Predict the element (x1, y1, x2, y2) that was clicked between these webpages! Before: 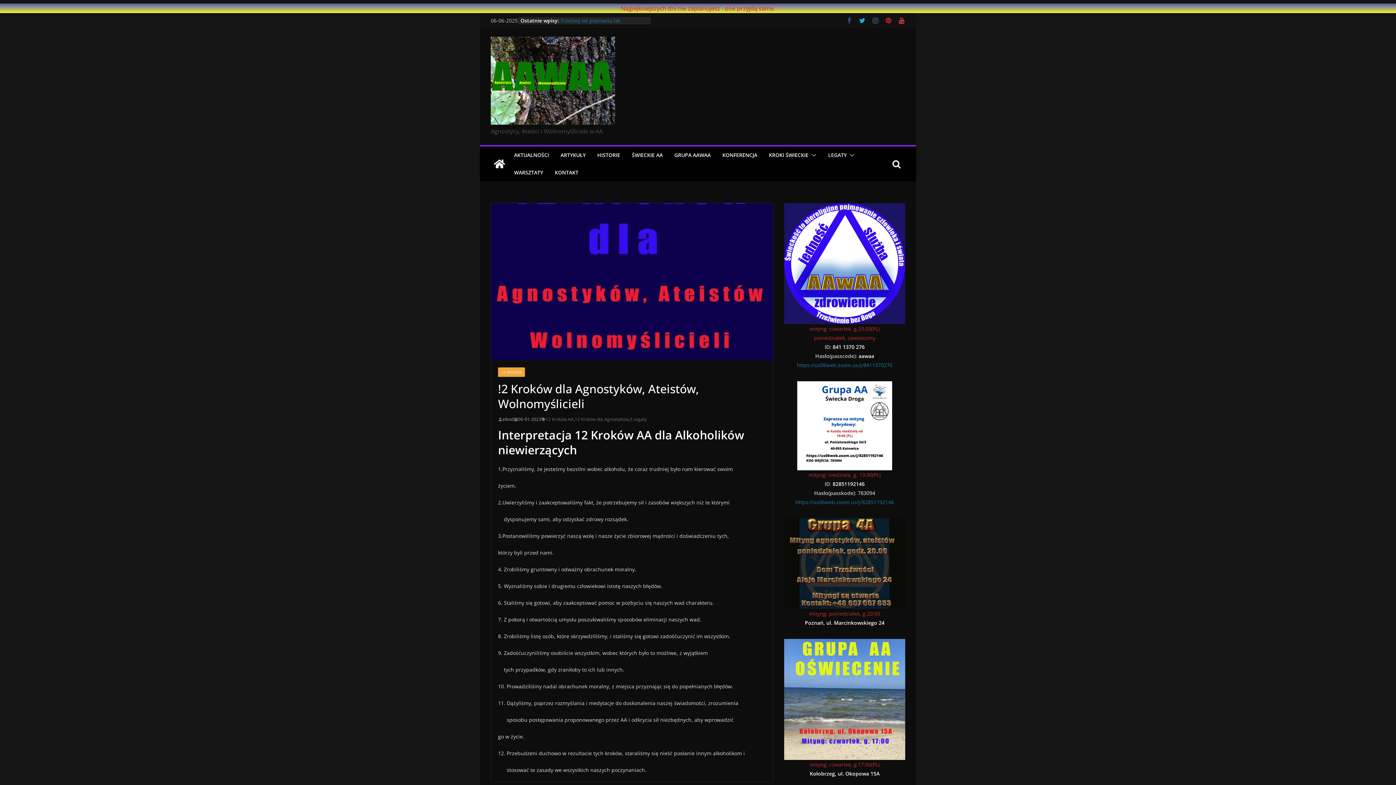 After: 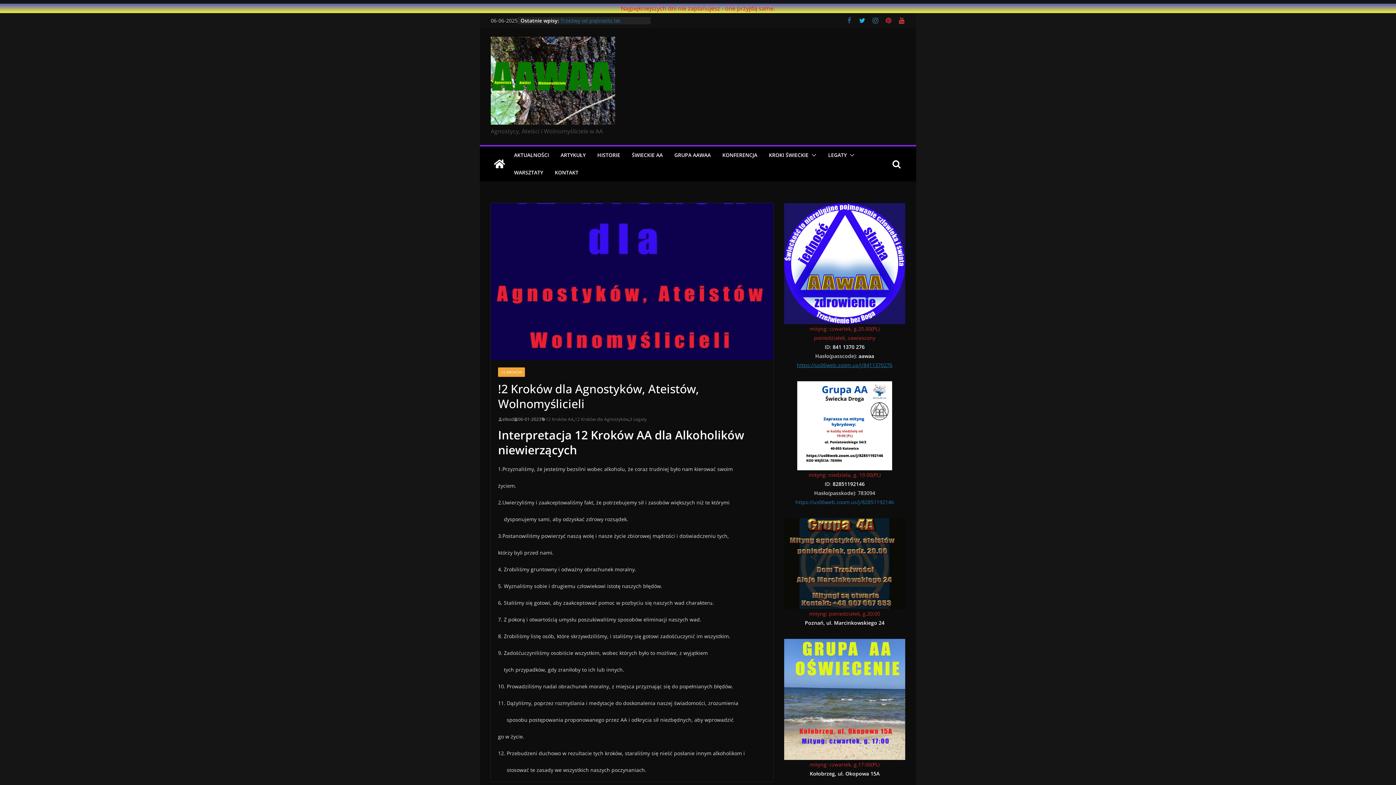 Action: bbox: (797, 361, 892, 368) label: https://us06web.zoom.us/j/8411370276